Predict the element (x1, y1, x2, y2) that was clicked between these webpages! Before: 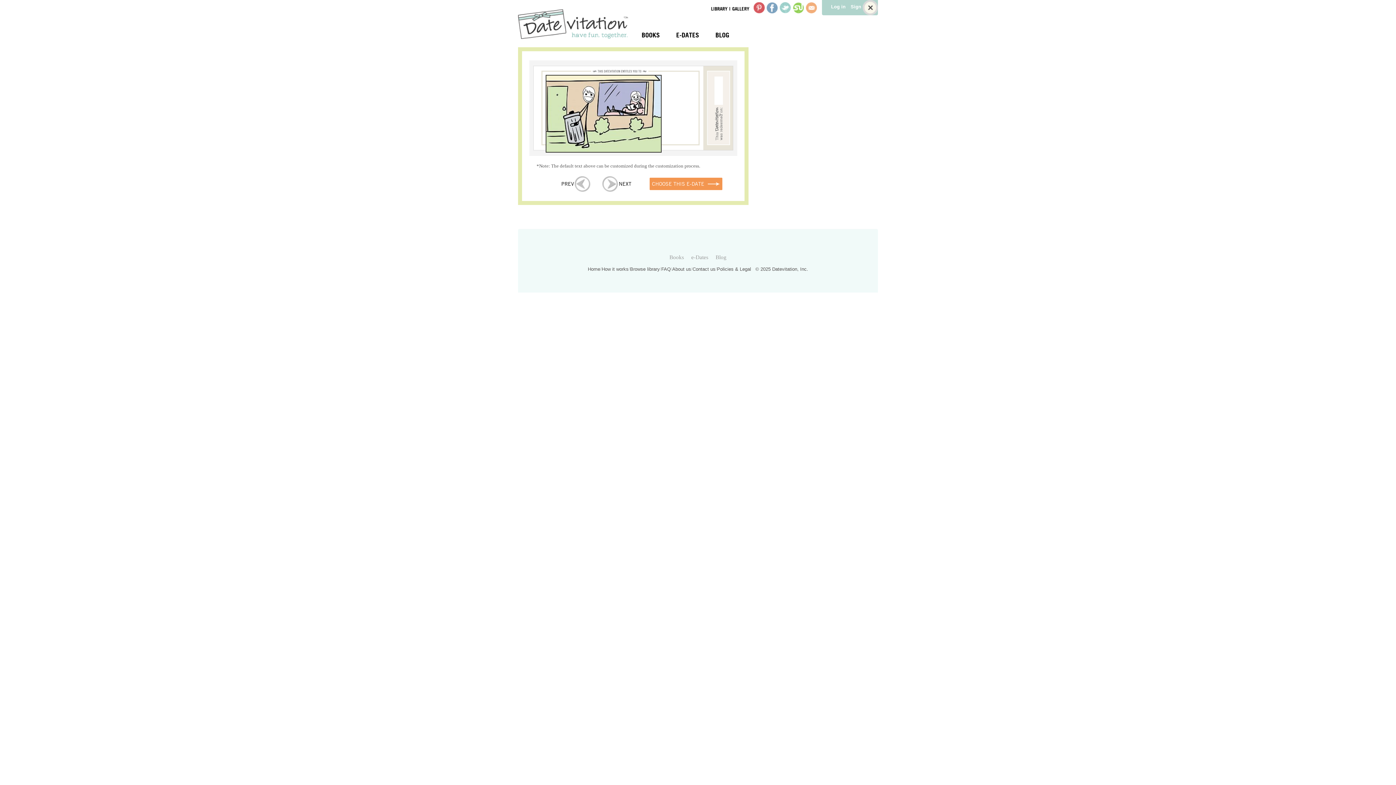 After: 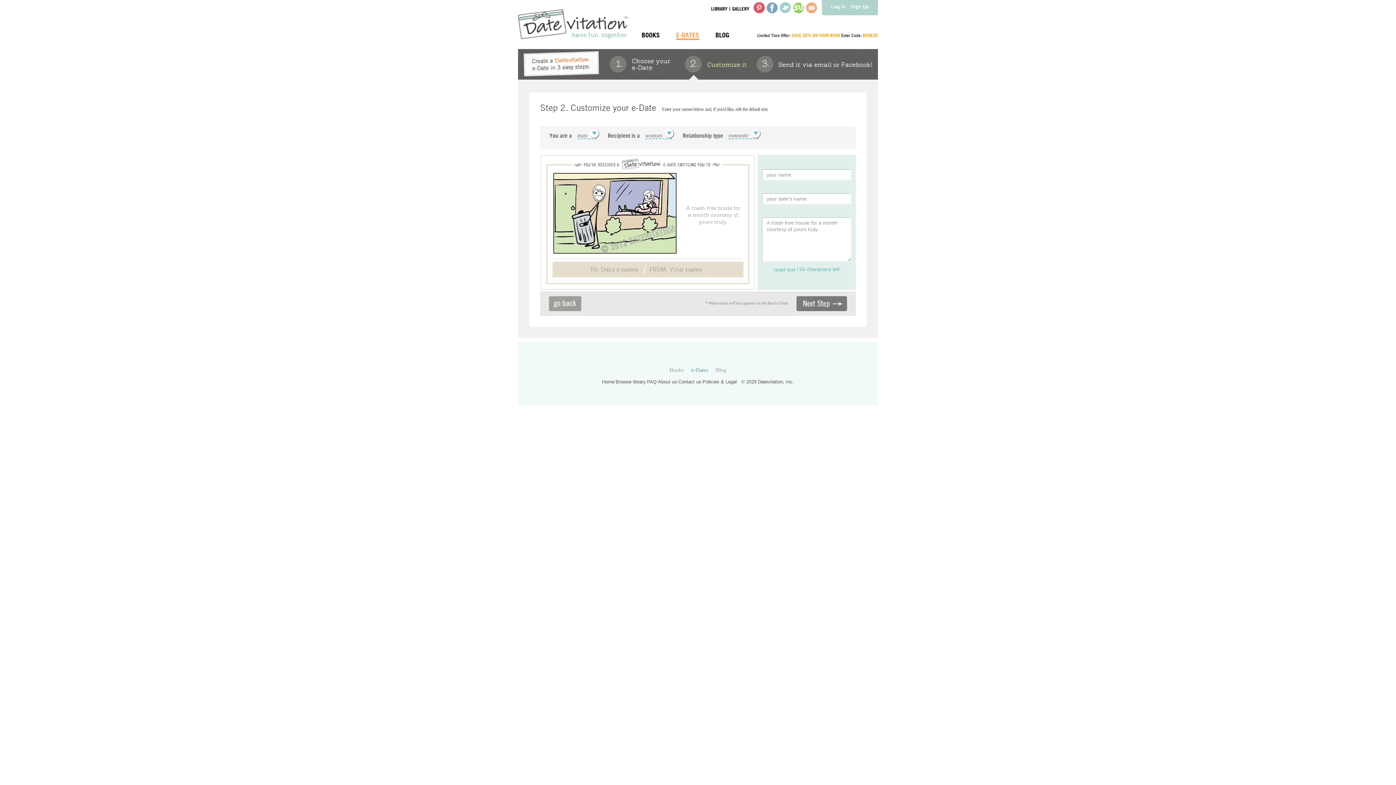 Action: bbox: (649, 177, 722, 190) label: CHOOSE THIS E-DATE